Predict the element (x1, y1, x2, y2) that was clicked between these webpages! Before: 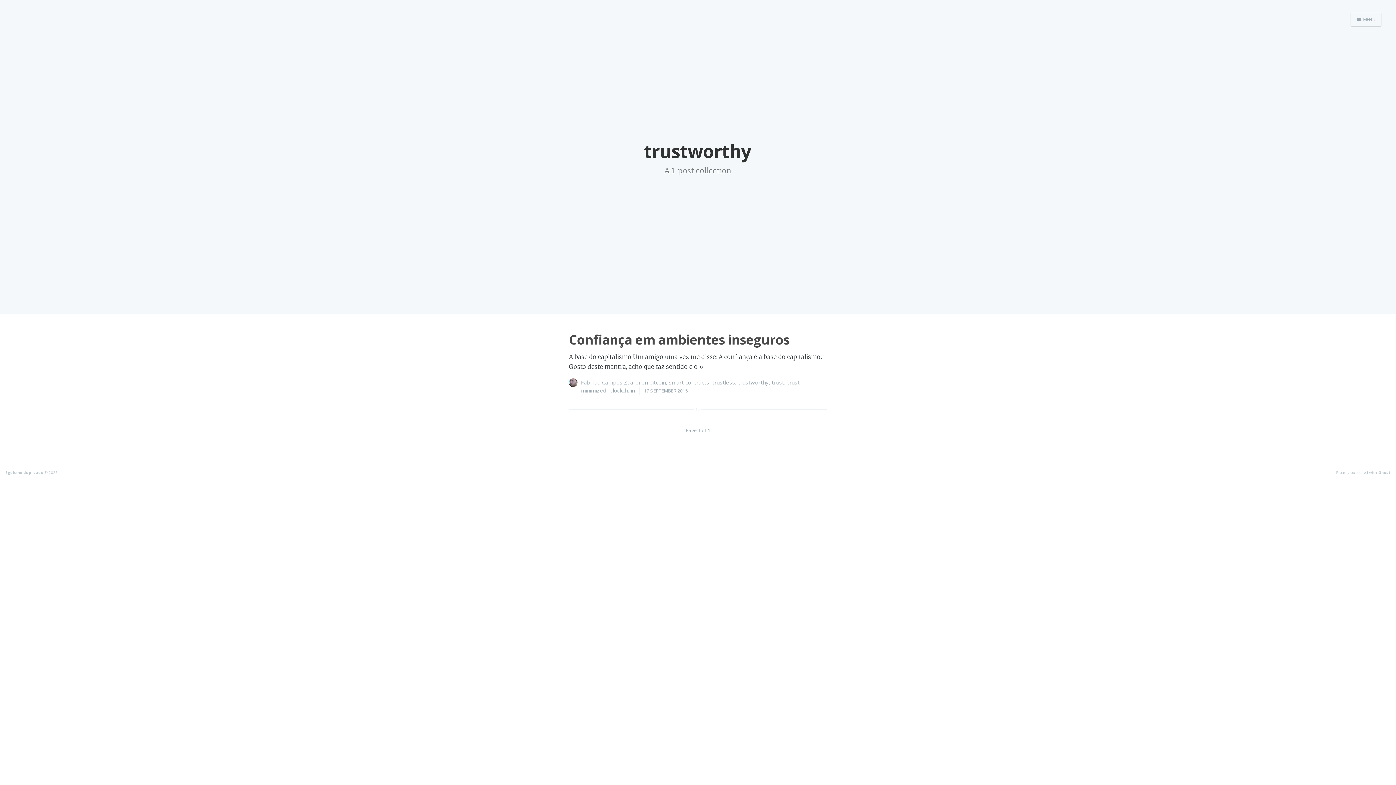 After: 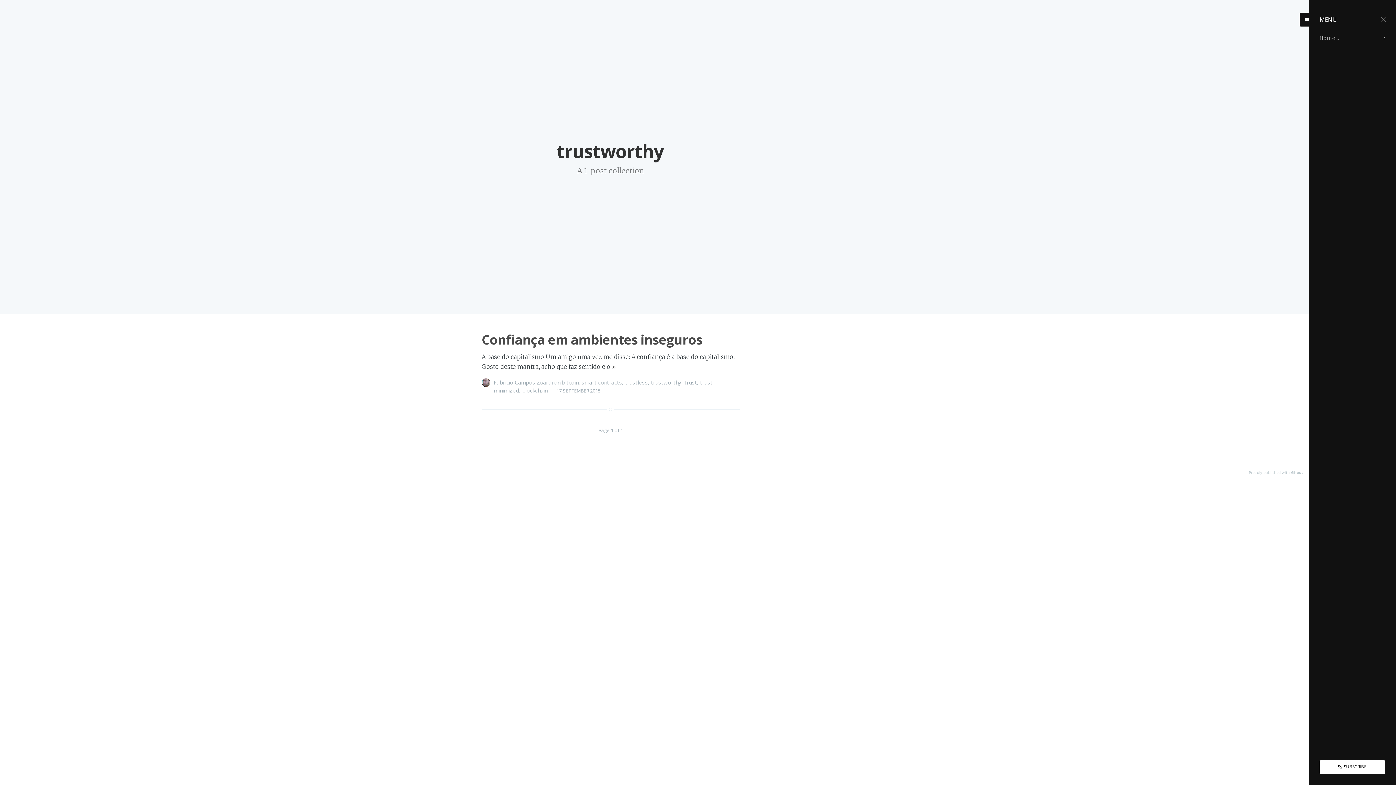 Action: label: MENU bbox: (1351, 12, 1381, 26)